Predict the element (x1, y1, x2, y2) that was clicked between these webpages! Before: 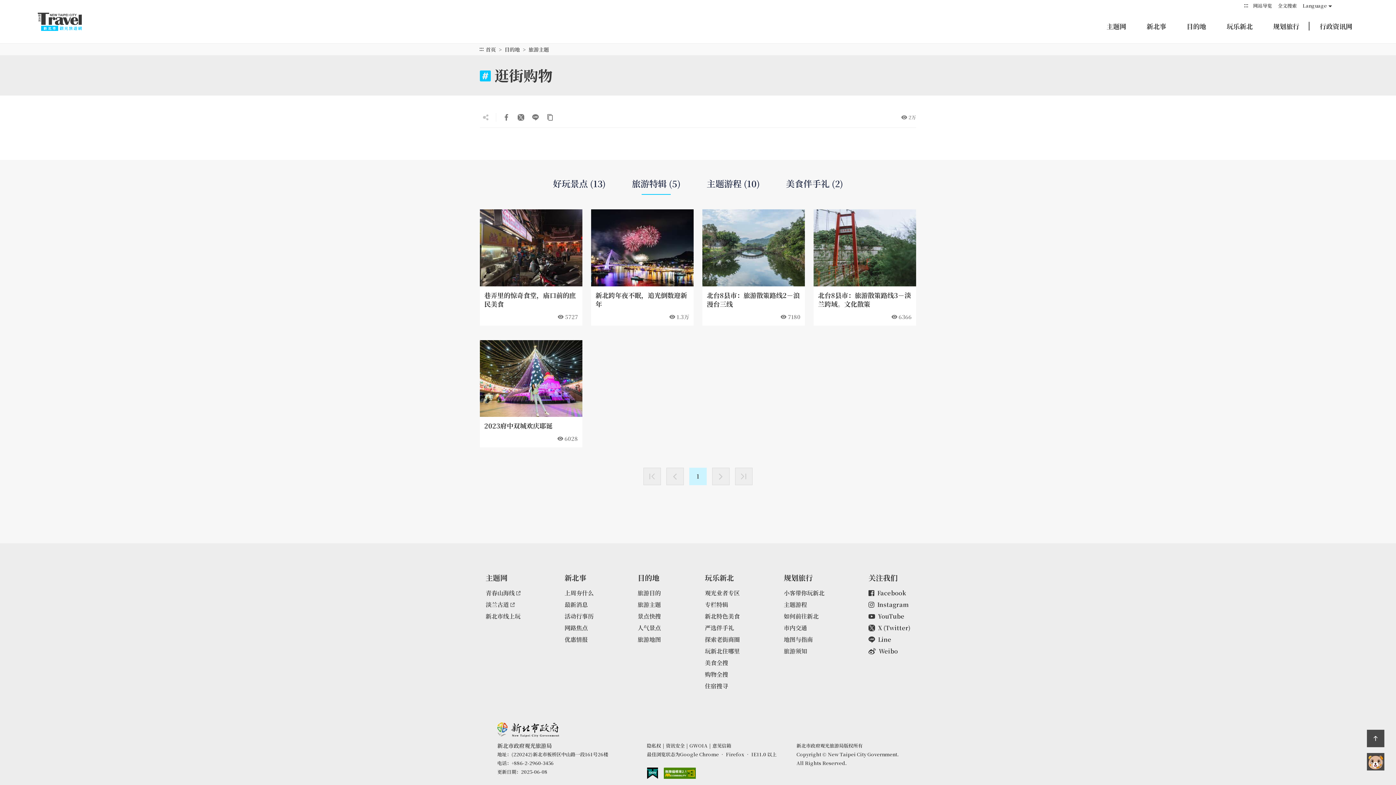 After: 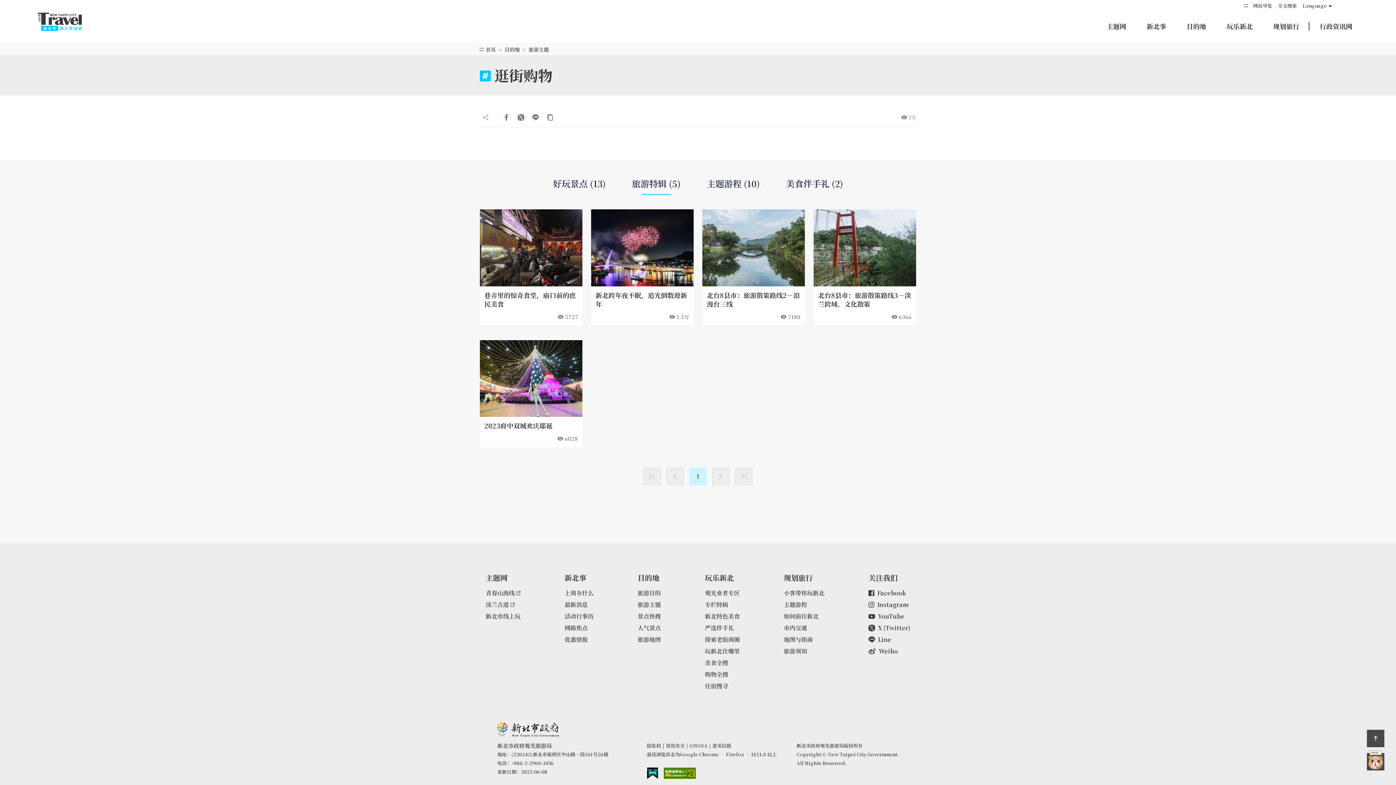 Action: bbox: (528, 110, 542, 124) label: LINE 给好友